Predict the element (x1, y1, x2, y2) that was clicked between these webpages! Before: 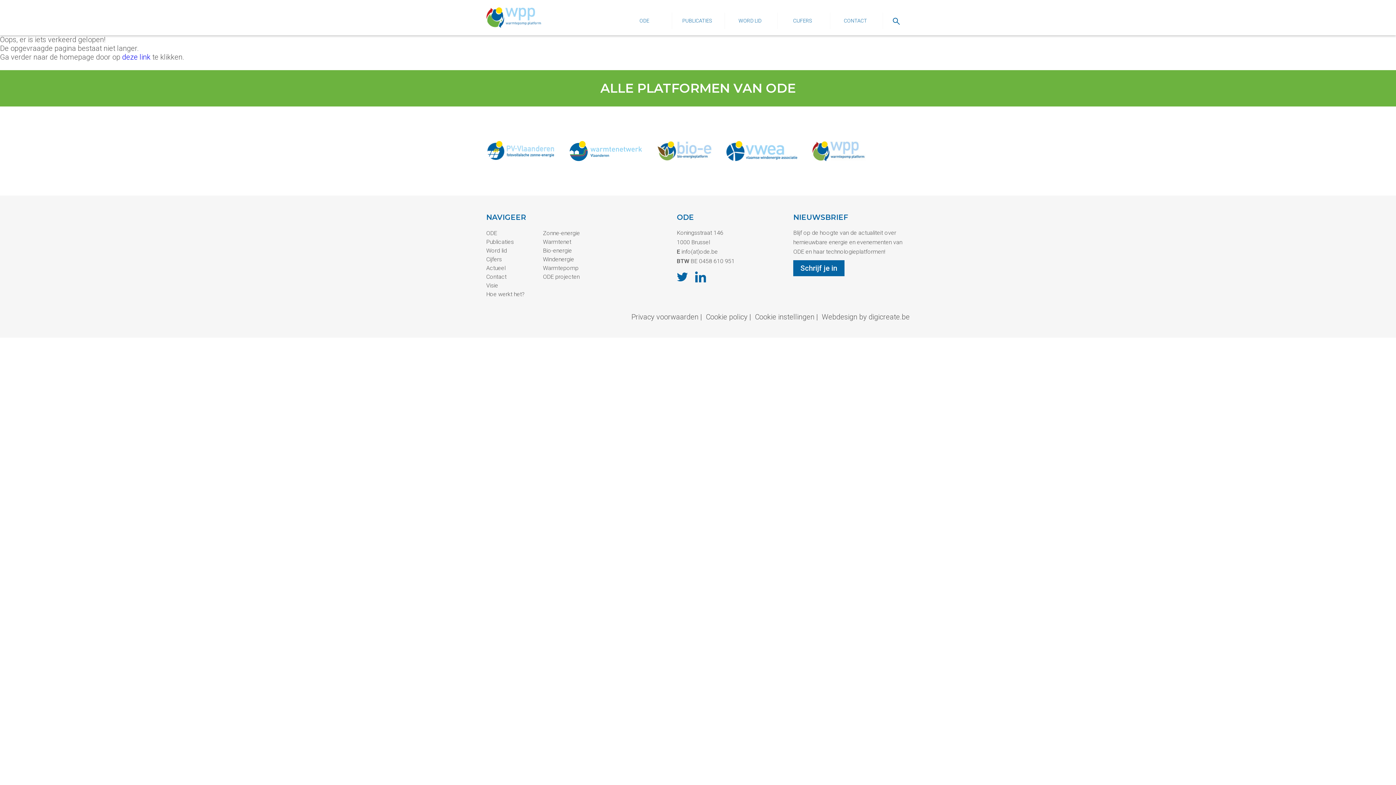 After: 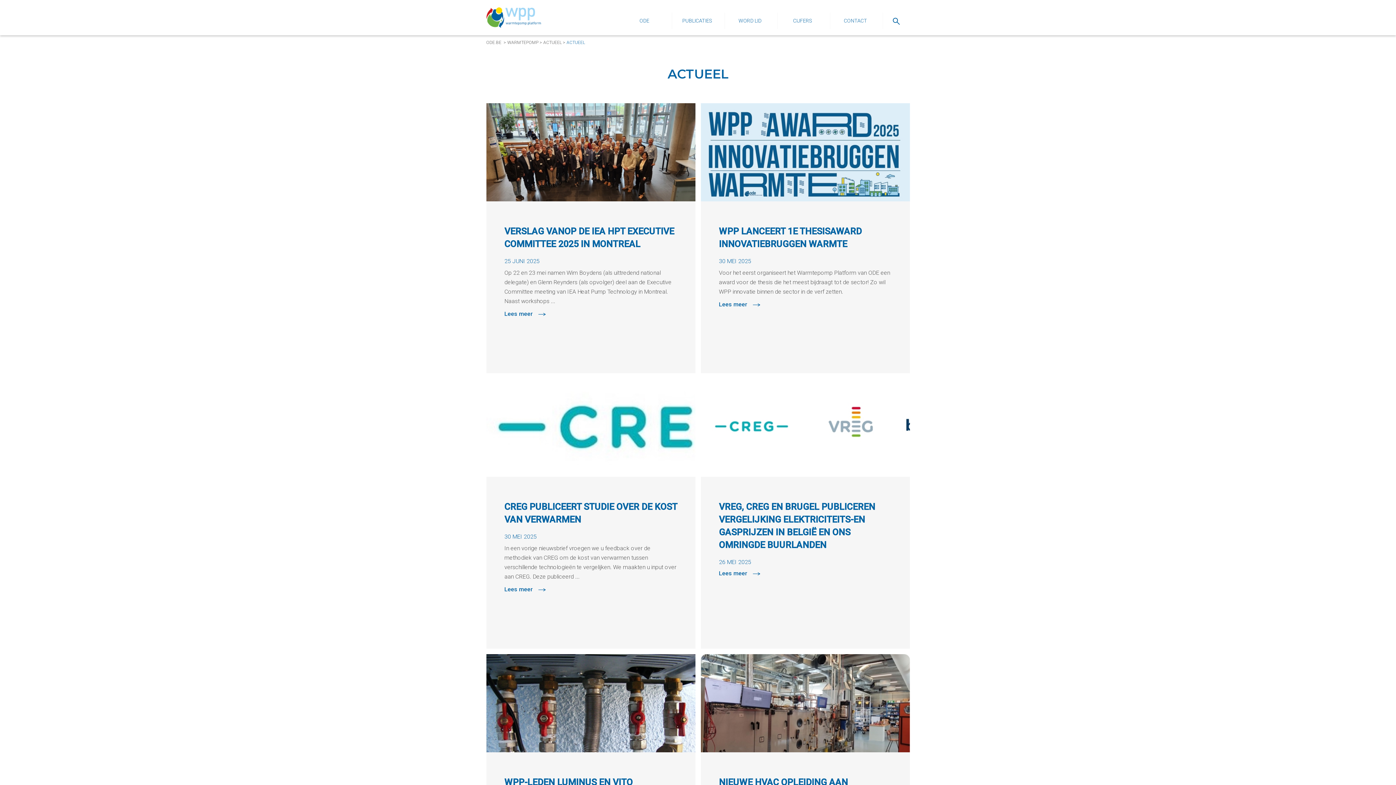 Action: label: Actueel bbox: (486, 264, 505, 271)